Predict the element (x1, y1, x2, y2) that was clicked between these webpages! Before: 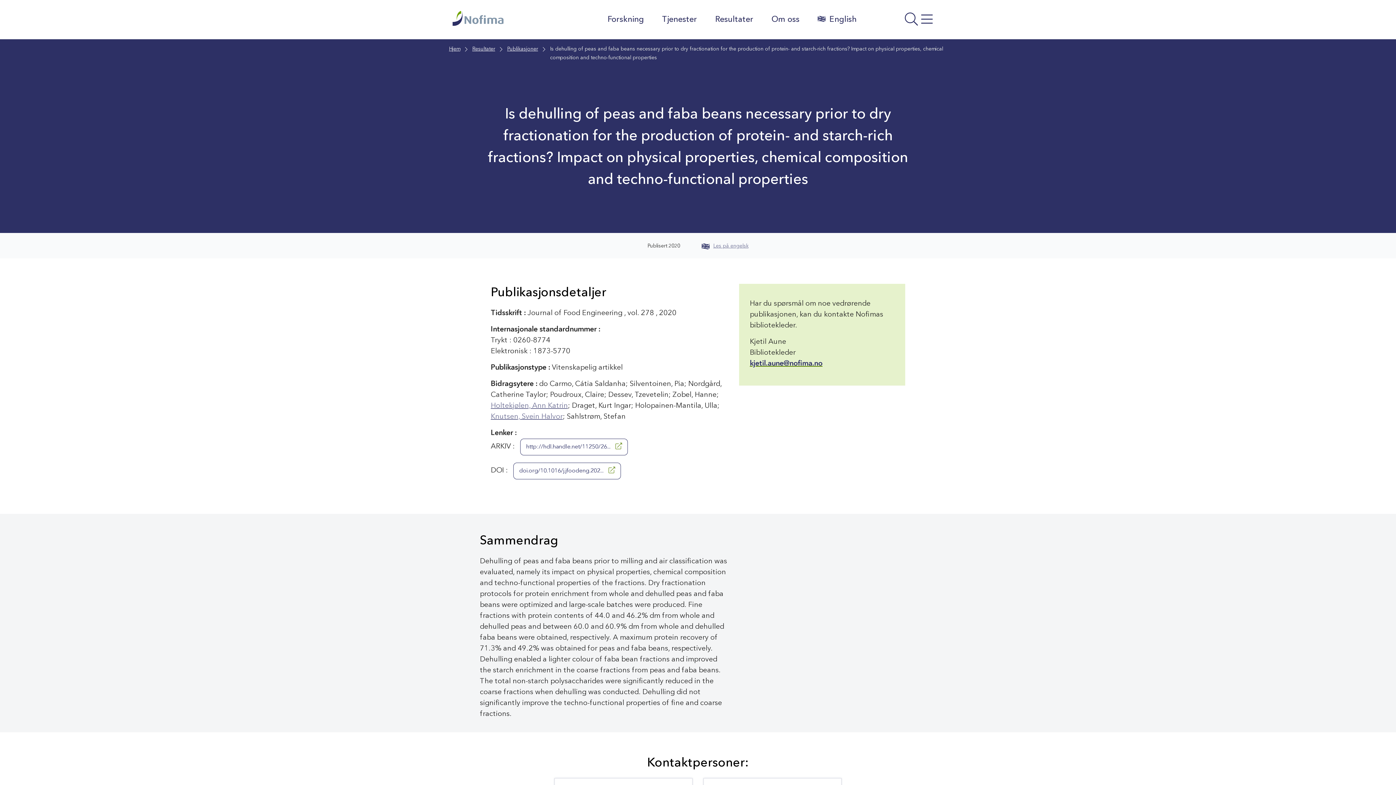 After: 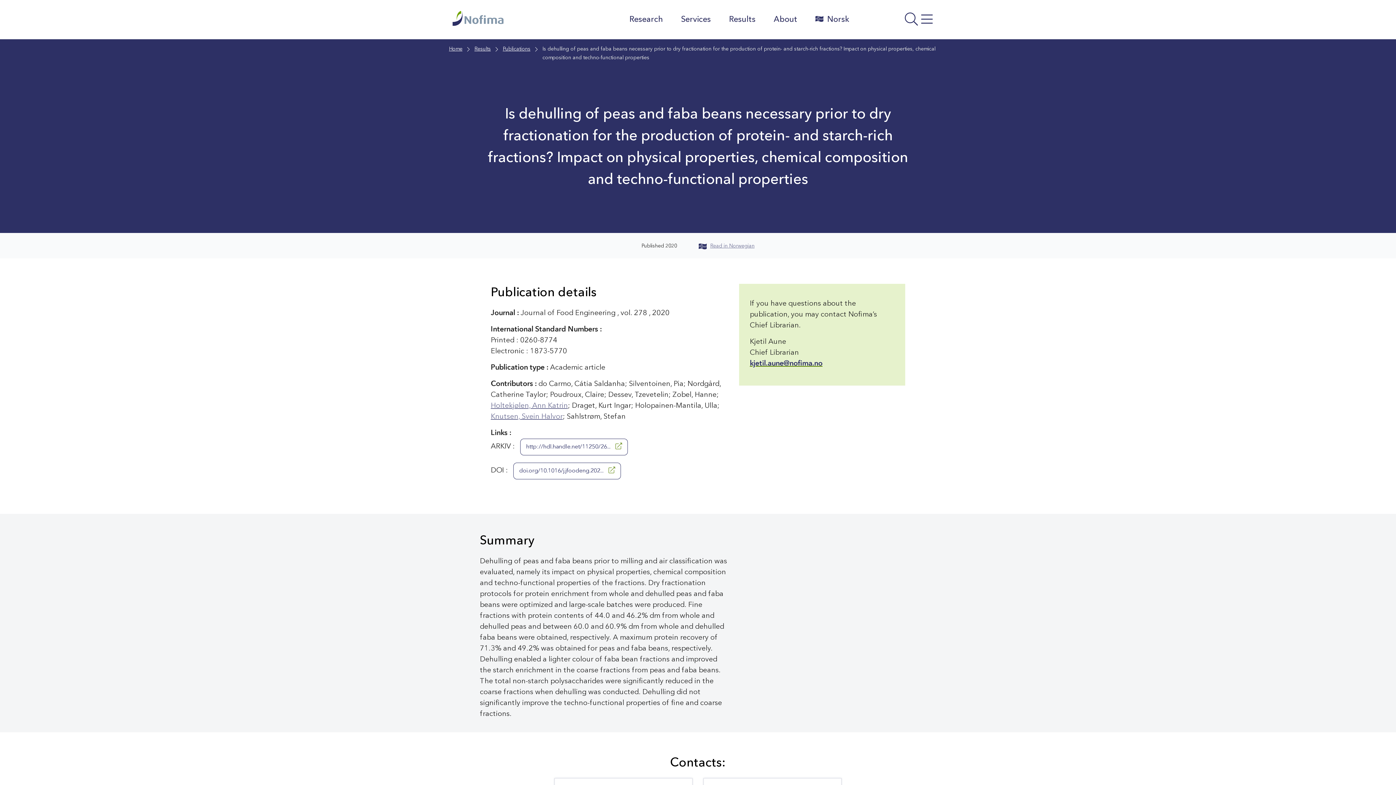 Action: label: Les på engelsk bbox: (701, 243, 748, 248)